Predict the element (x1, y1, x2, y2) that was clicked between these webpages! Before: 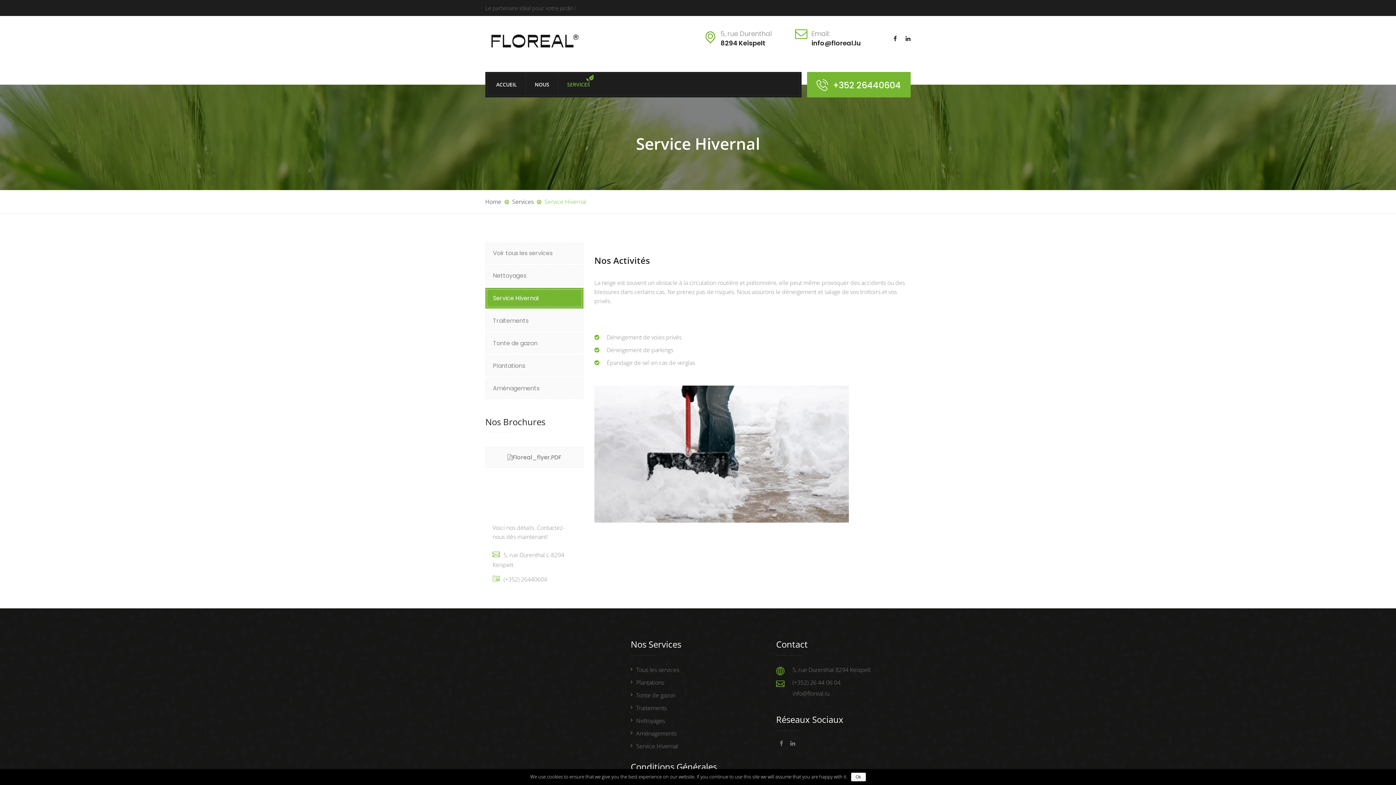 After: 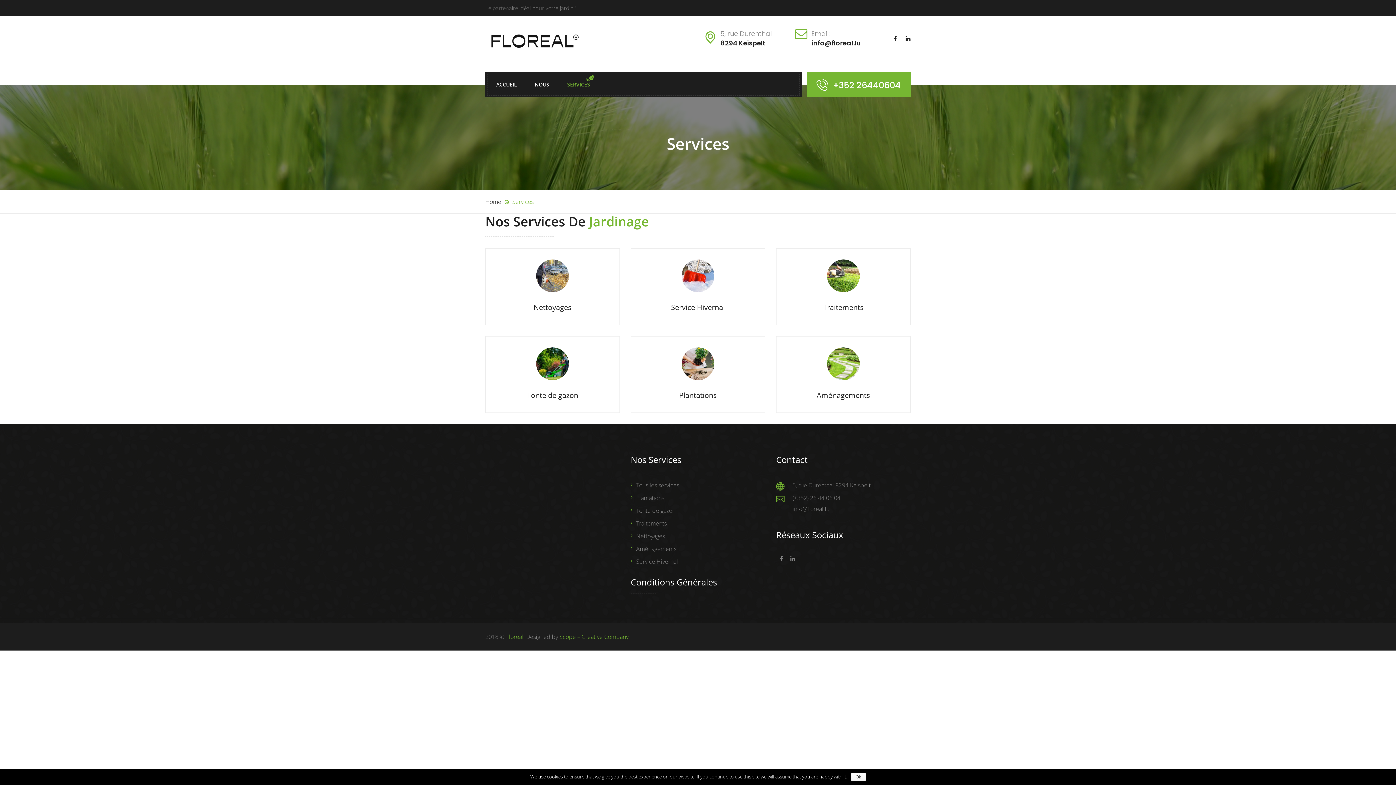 Action: bbox: (567, 77, 590, 92) label: SERVICES